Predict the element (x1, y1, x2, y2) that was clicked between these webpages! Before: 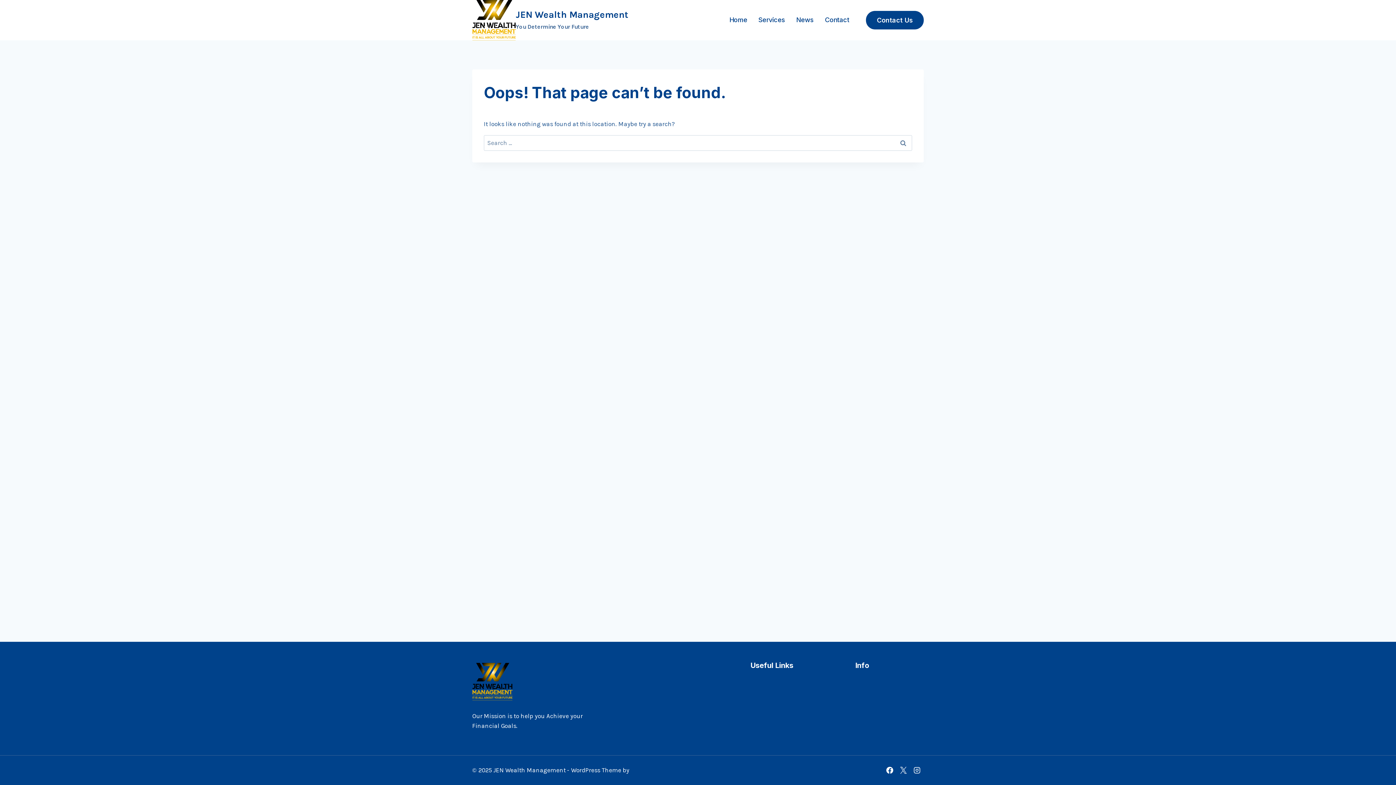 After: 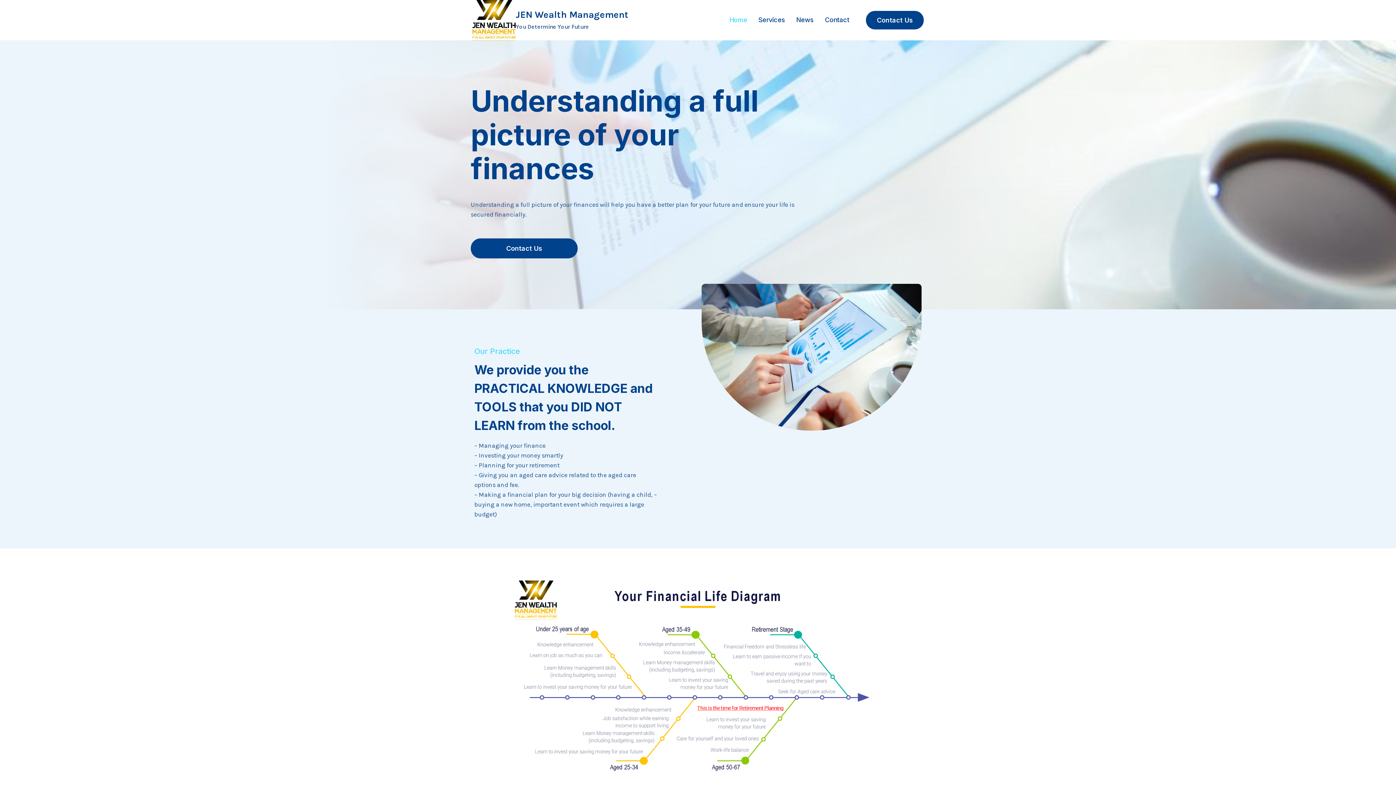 Action: bbox: (750, 674, 819, 686) label: Home